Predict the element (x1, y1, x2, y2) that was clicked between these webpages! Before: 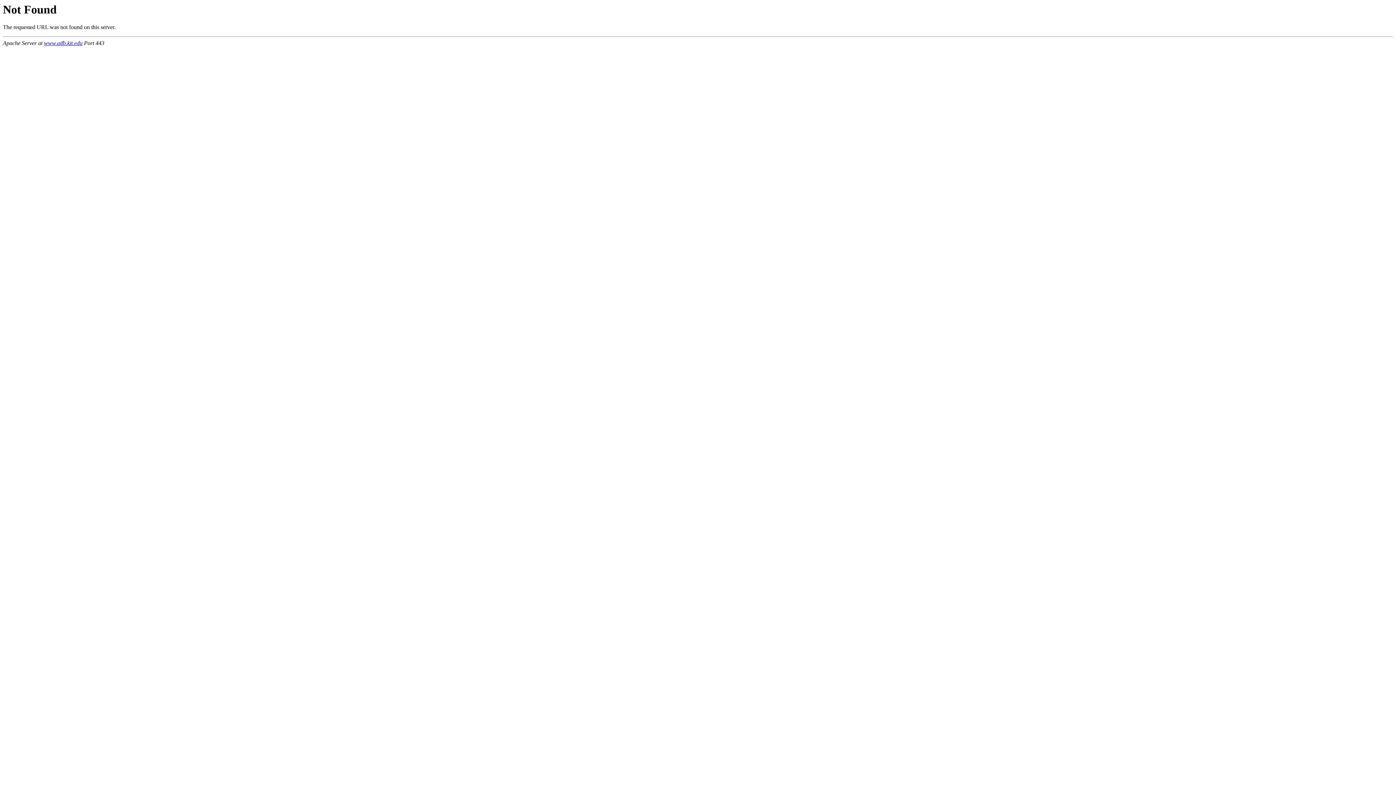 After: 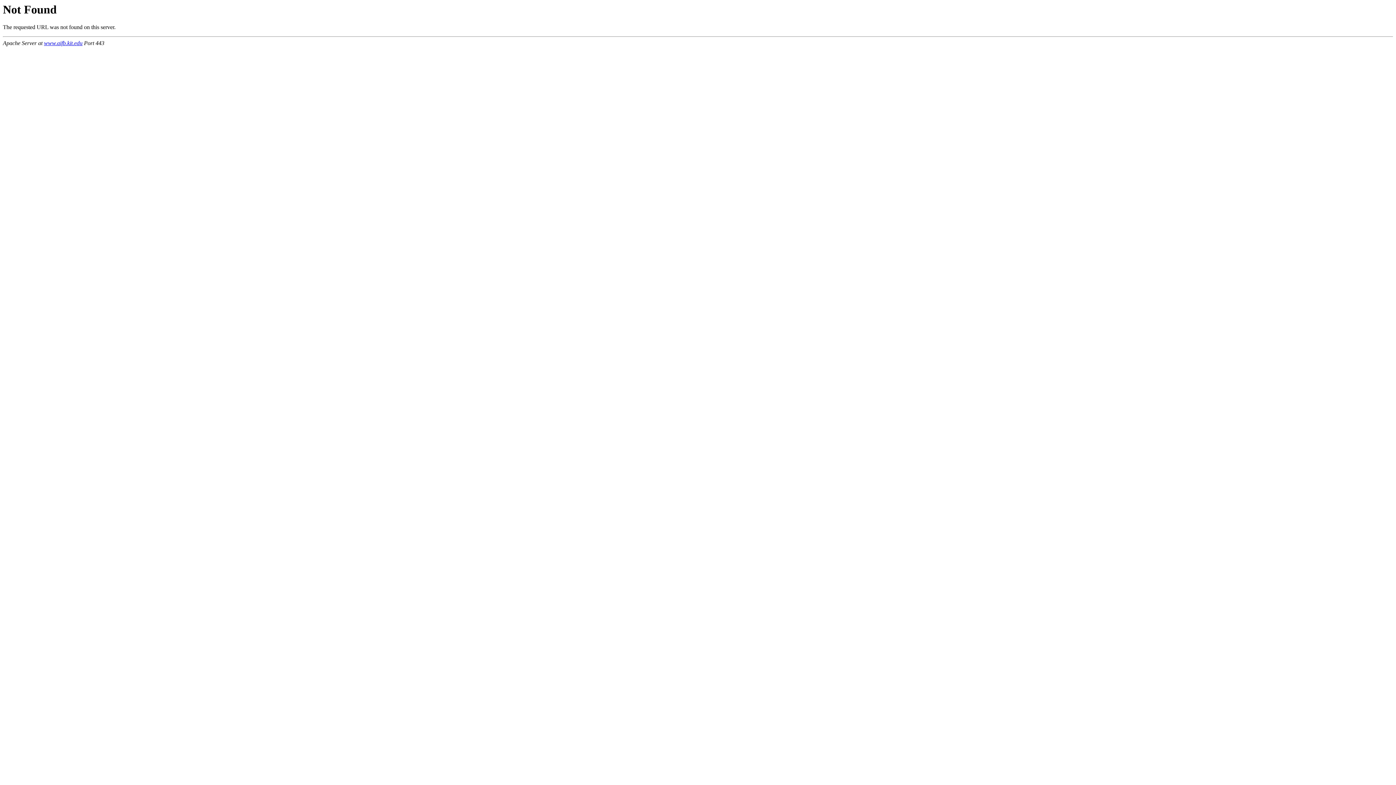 Action: bbox: (44, 40, 82, 46) label: www.aifb.kit.edu